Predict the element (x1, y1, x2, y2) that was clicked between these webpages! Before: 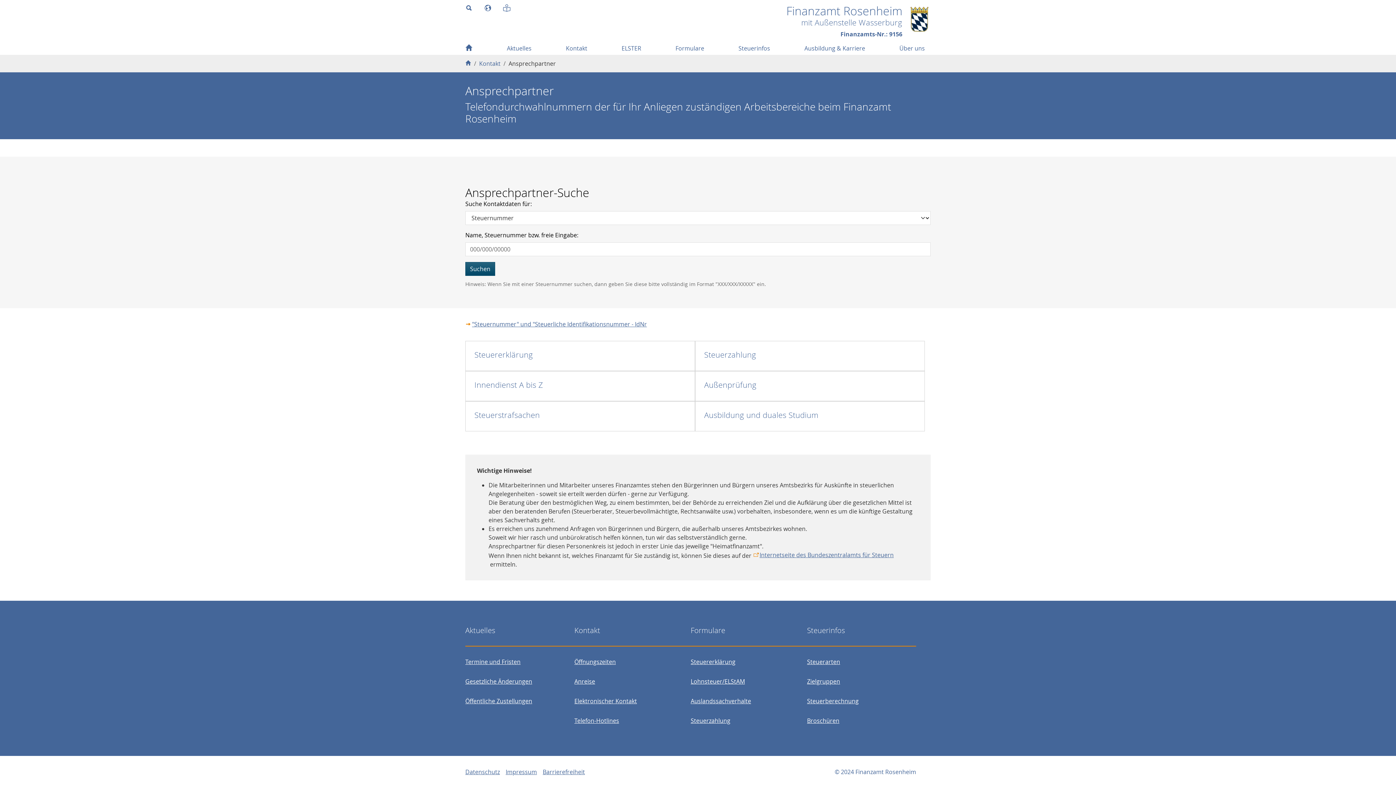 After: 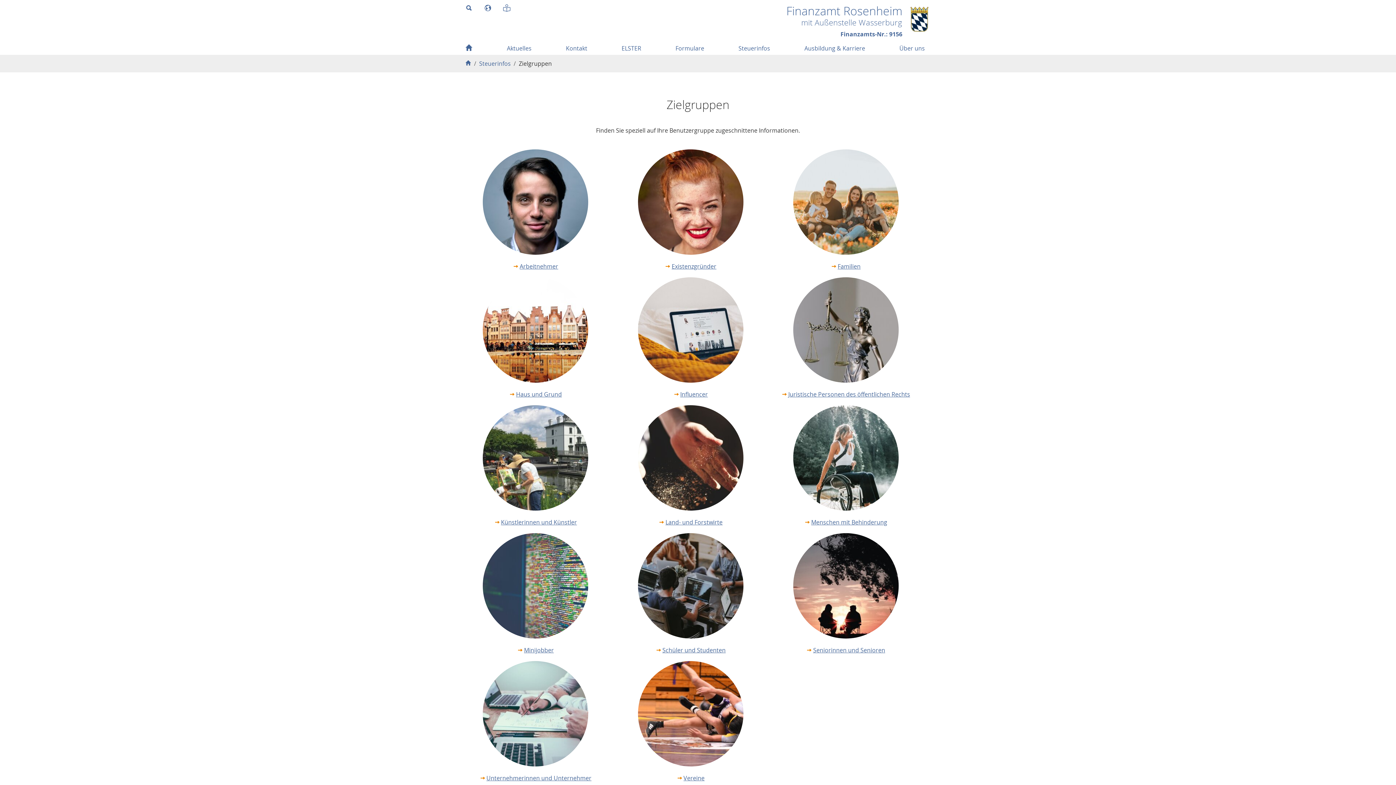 Action: bbox: (807, 677, 840, 685) label: Zielgruppen